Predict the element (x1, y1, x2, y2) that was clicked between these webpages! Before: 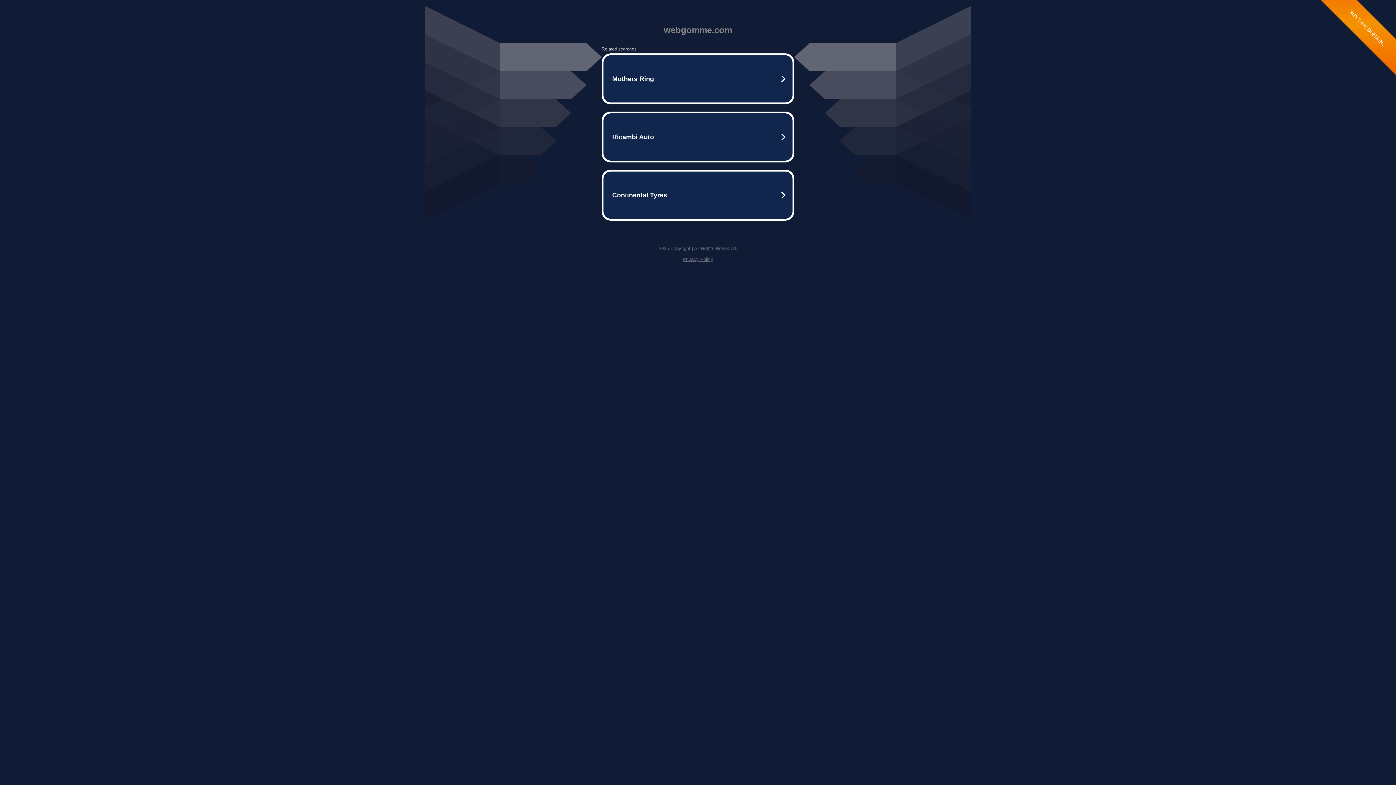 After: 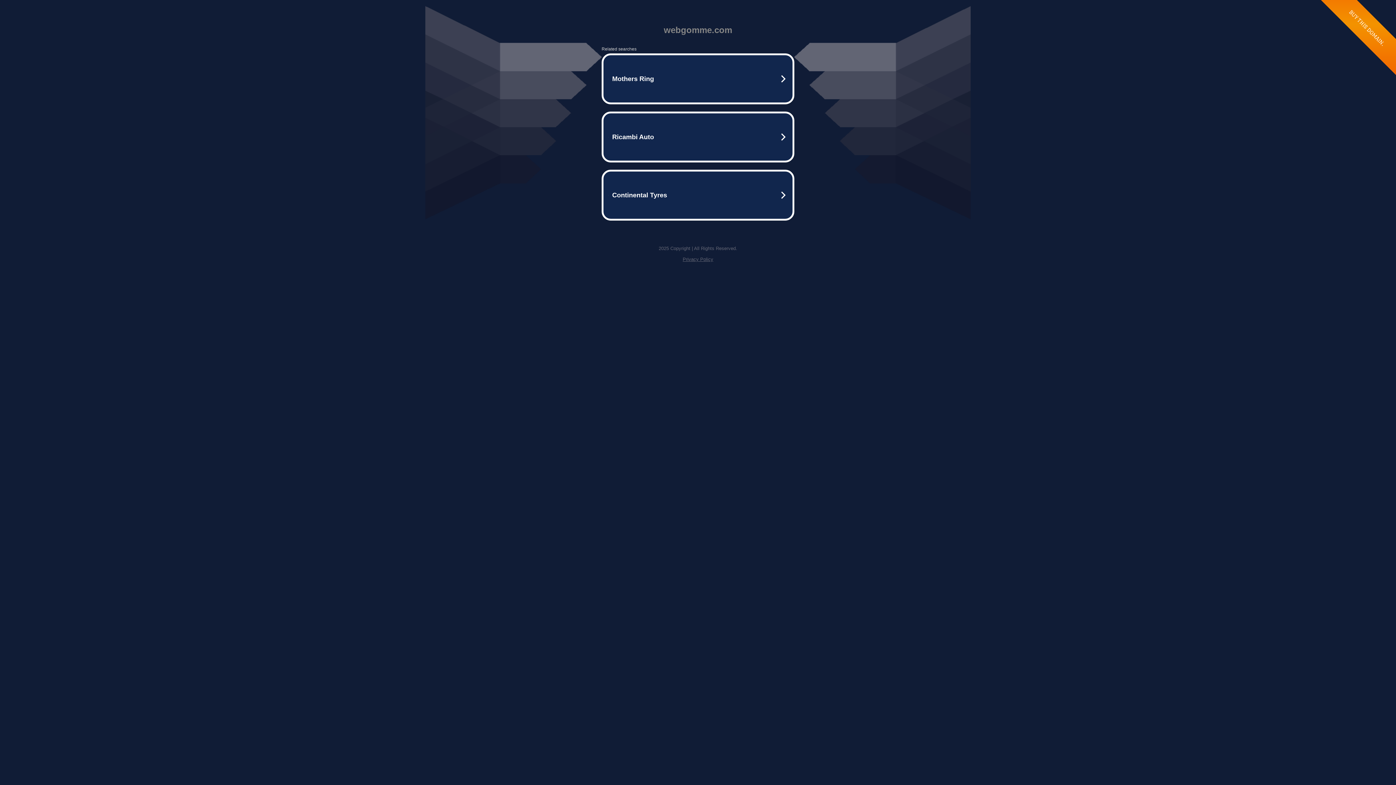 Action: bbox: (682, 256, 713, 262) label: Privacy Policy